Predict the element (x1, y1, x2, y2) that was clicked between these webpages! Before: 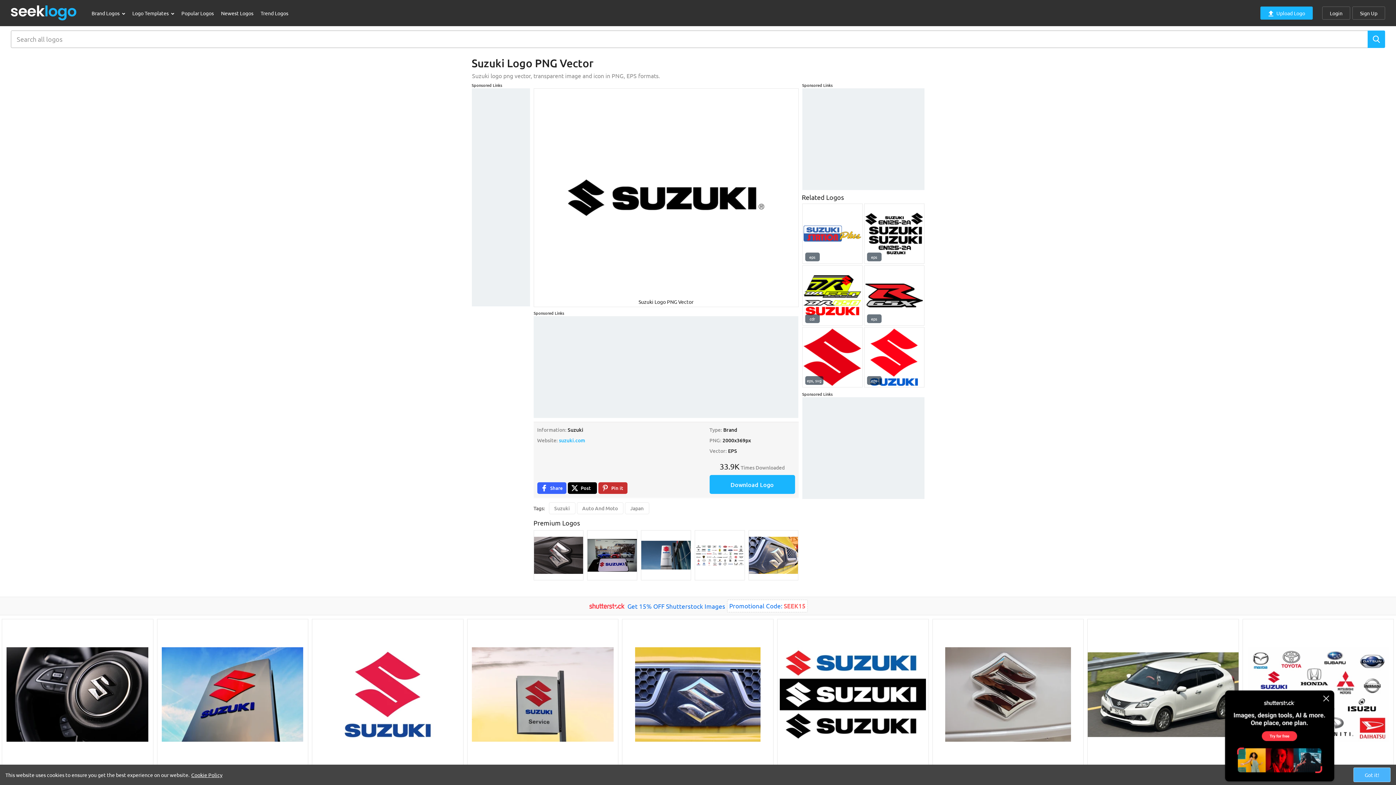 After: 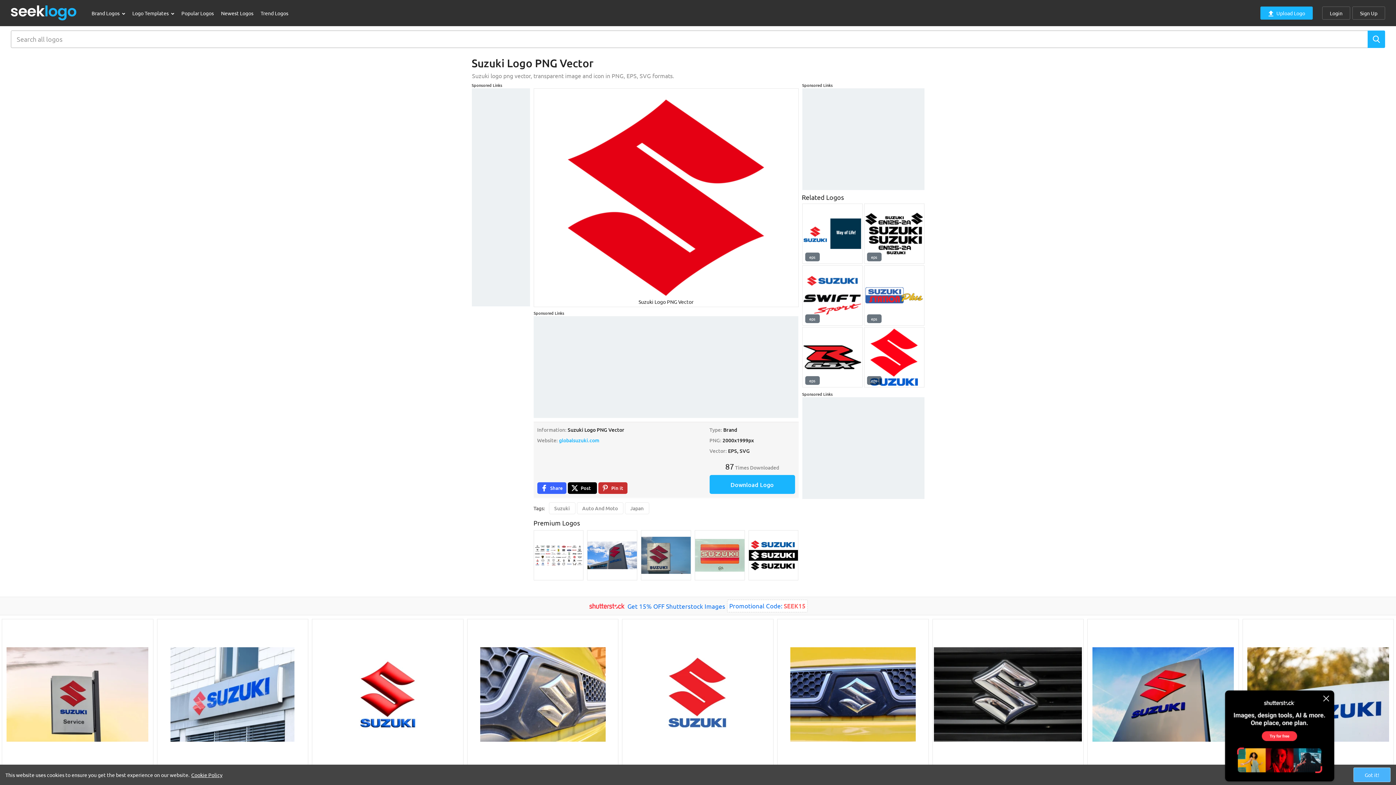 Action: bbox: (802, 327, 862, 387)